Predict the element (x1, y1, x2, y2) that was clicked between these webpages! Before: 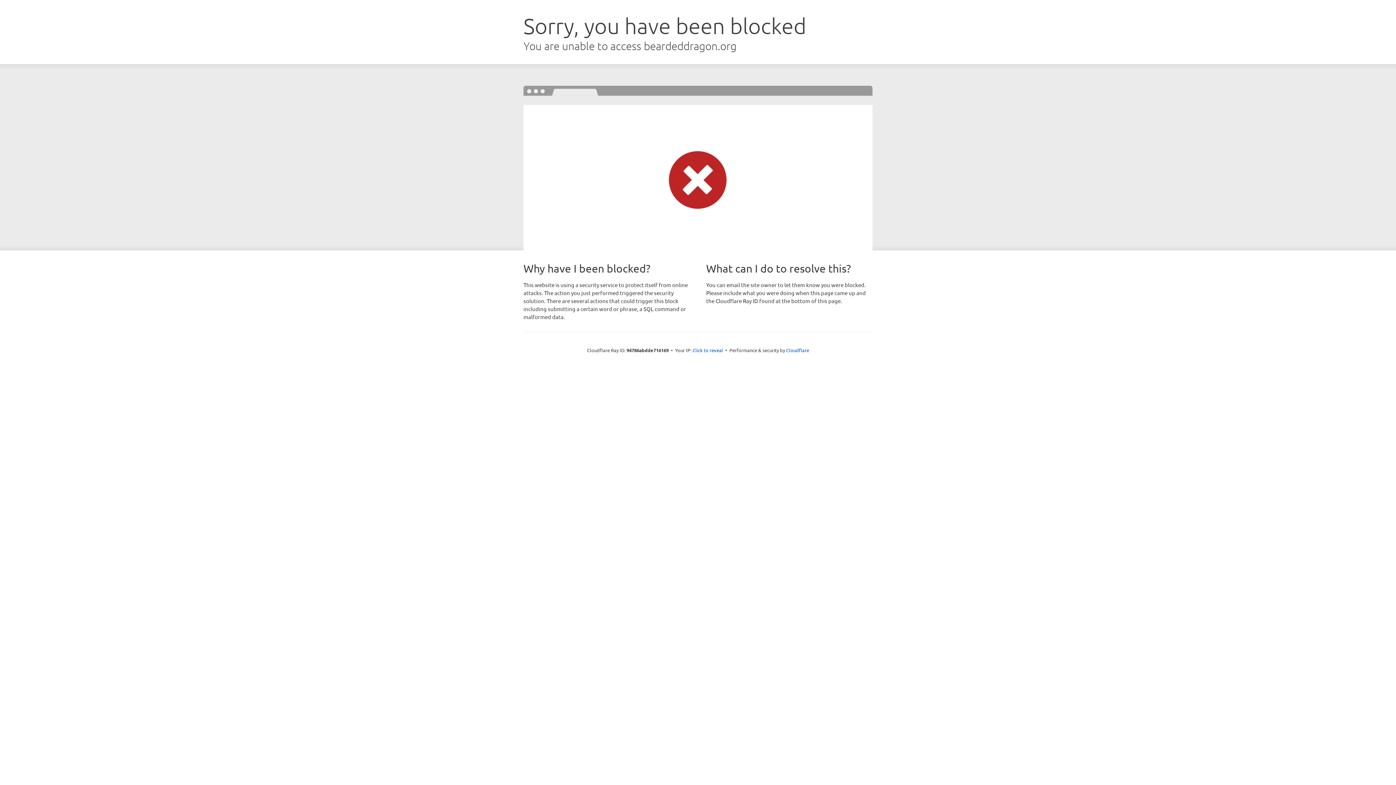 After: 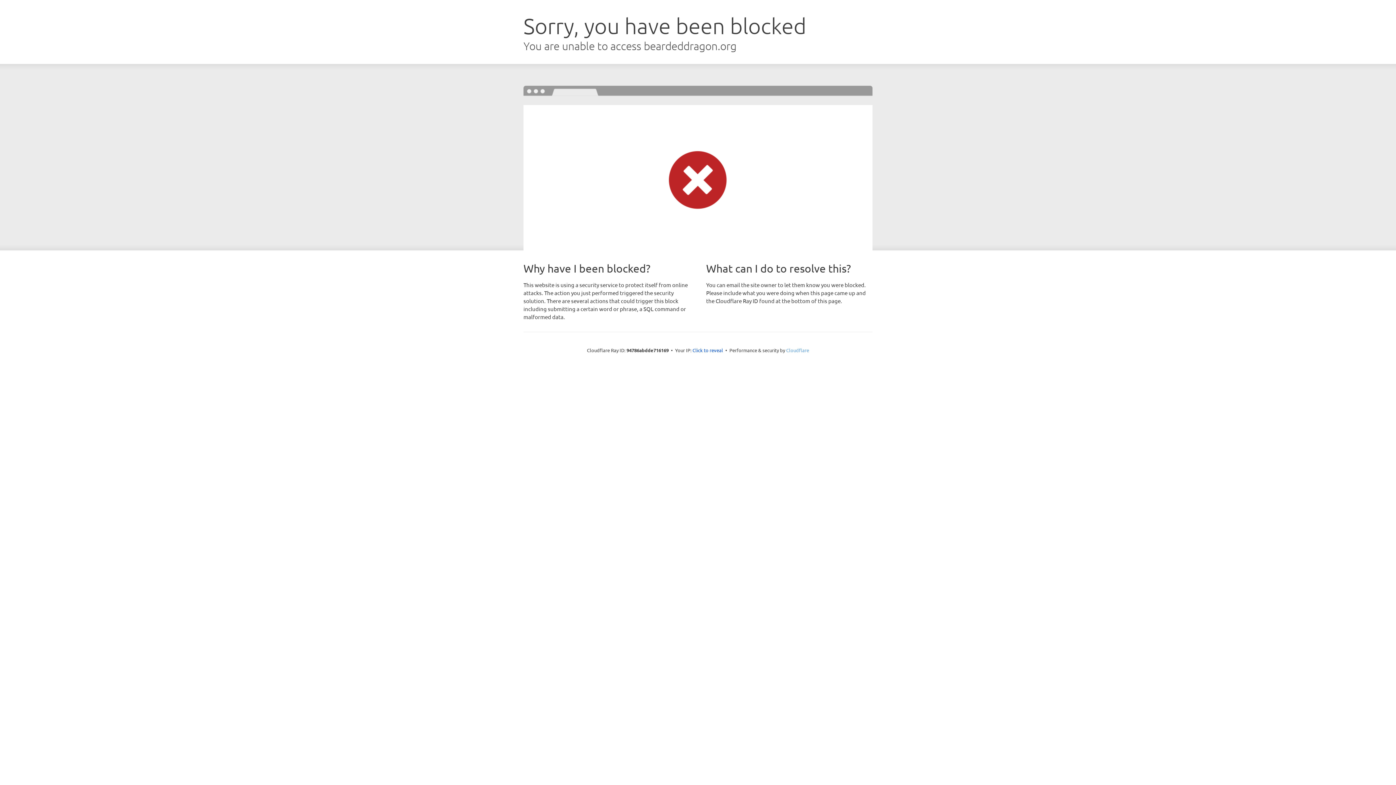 Action: label: Cloudflare bbox: (786, 347, 809, 353)